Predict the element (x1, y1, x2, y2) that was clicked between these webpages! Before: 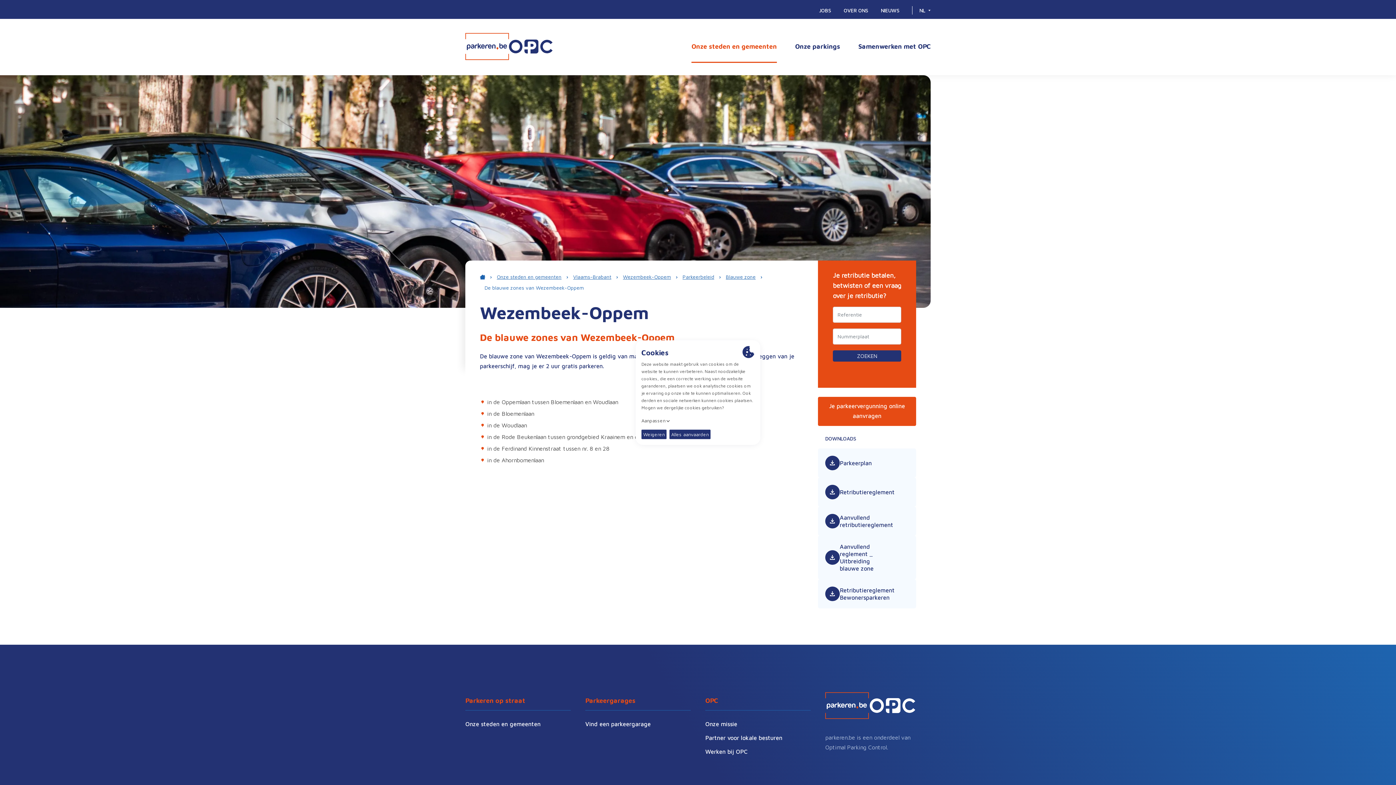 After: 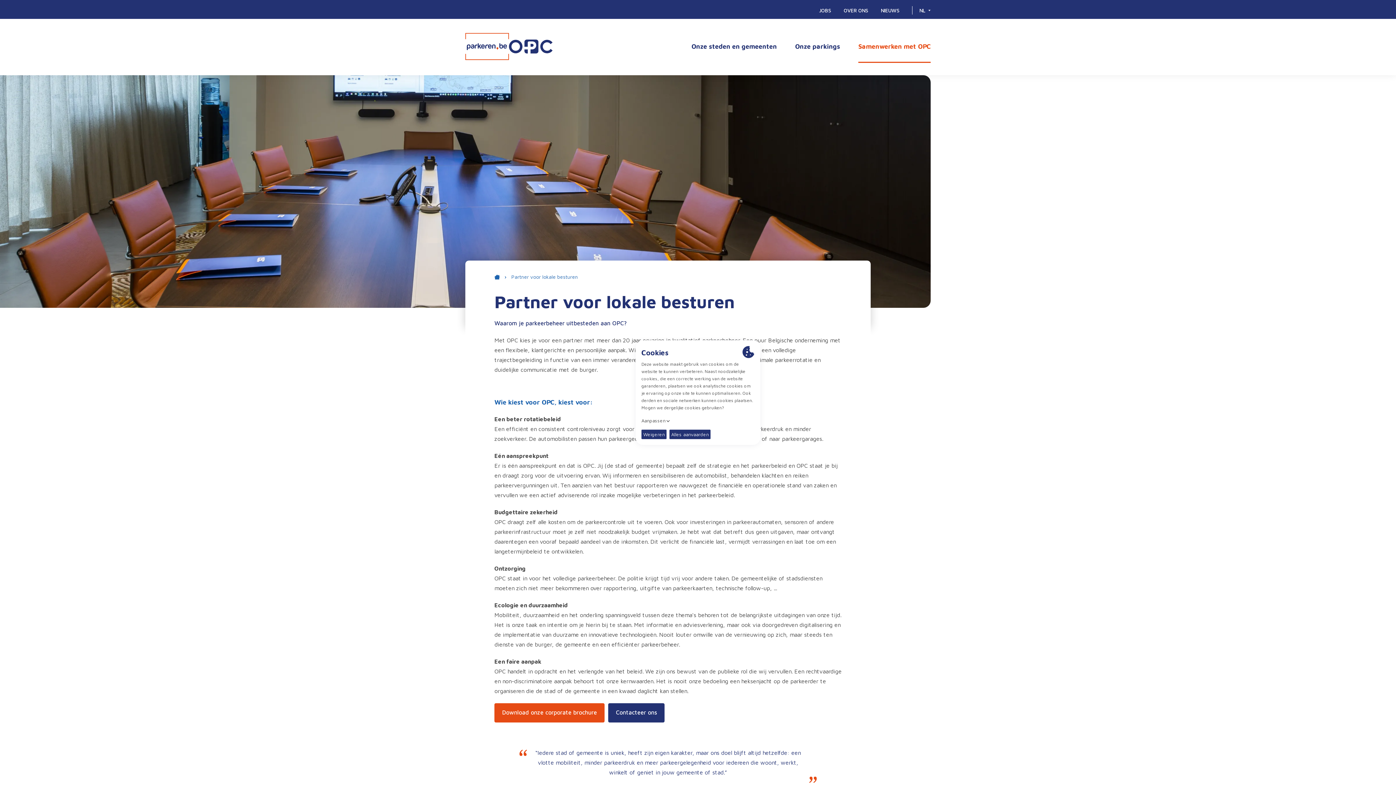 Action: label: Samenwerken met OPC bbox: (858, 41, 930, 51)